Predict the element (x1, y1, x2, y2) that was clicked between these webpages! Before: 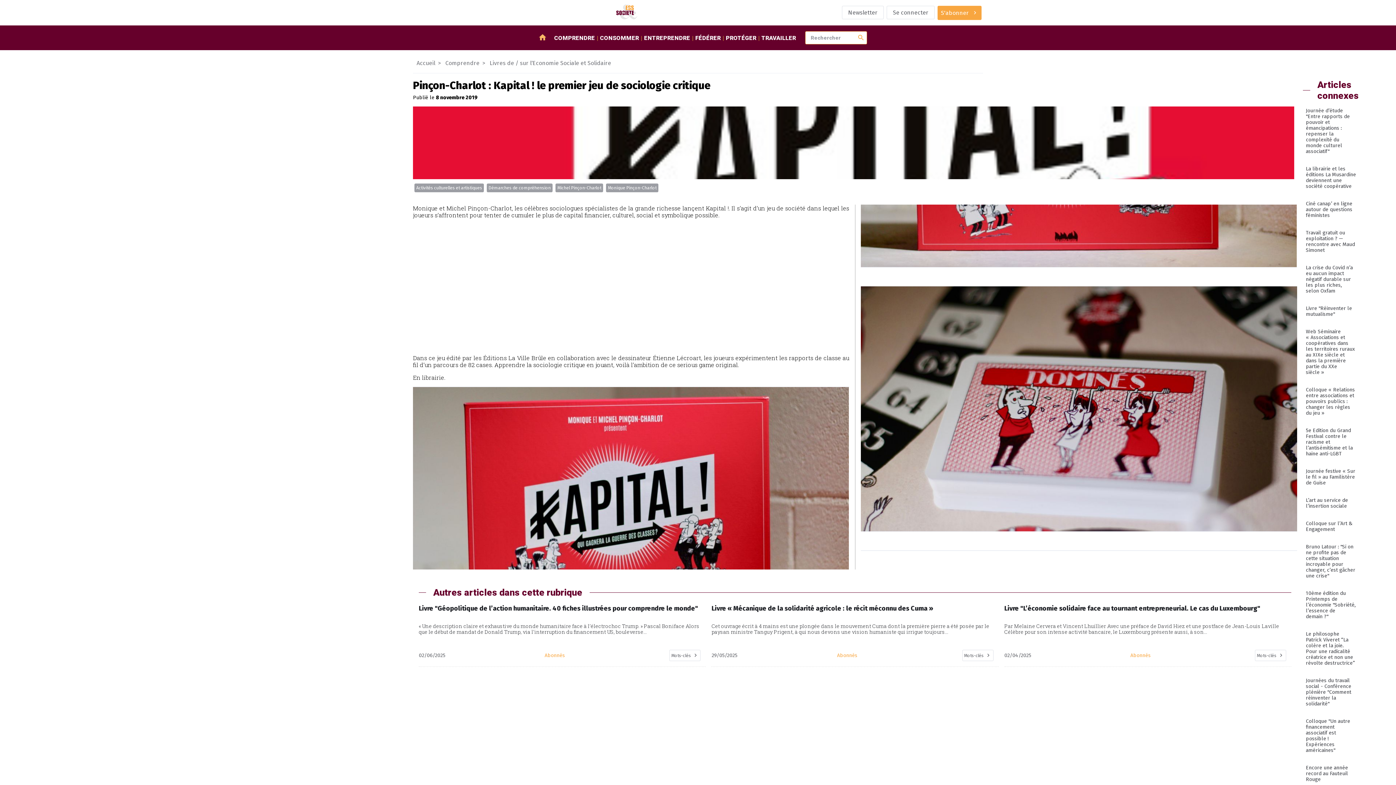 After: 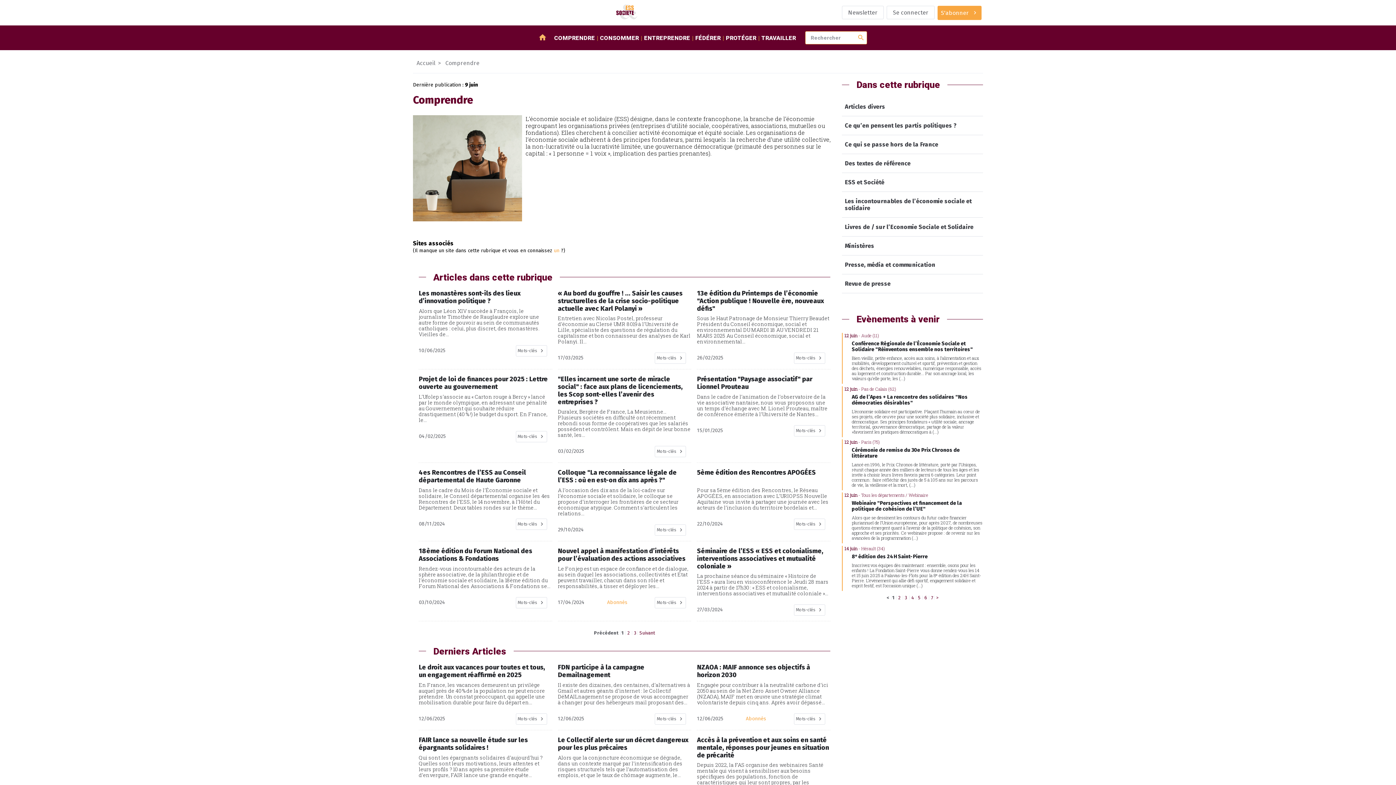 Action: bbox: (554, 34, 600, 41) label: COMPRENDRE